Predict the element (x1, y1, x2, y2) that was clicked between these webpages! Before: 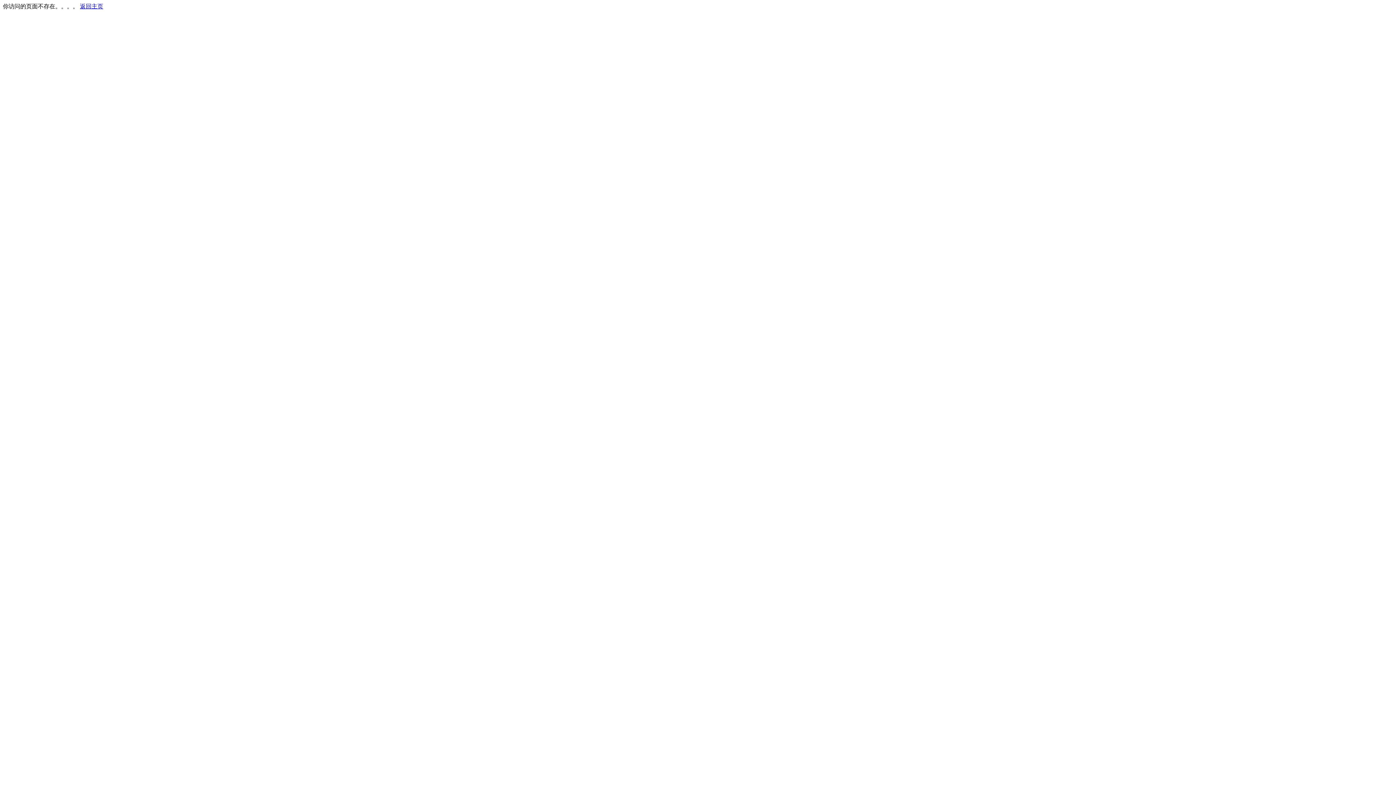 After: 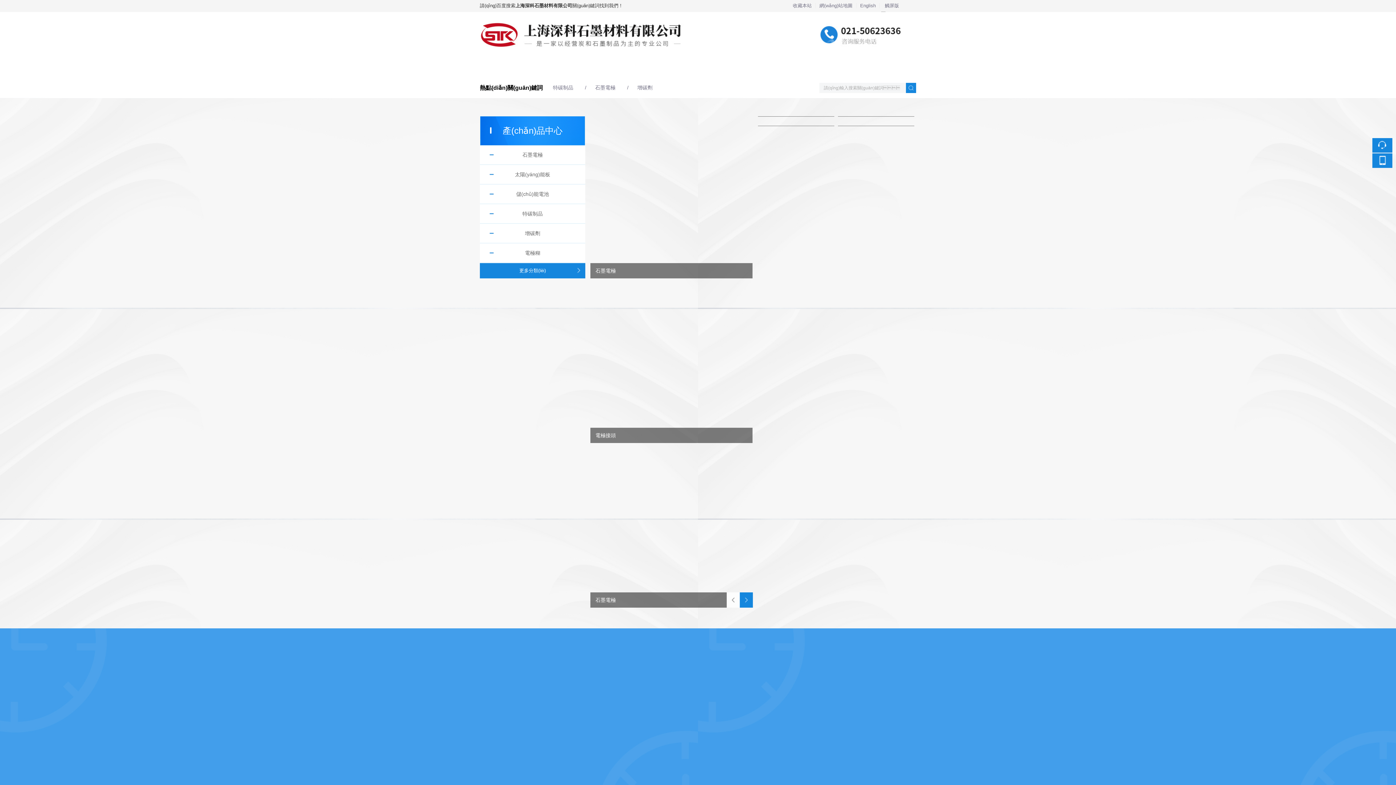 Action: bbox: (80, 3, 103, 9) label: 返回主页